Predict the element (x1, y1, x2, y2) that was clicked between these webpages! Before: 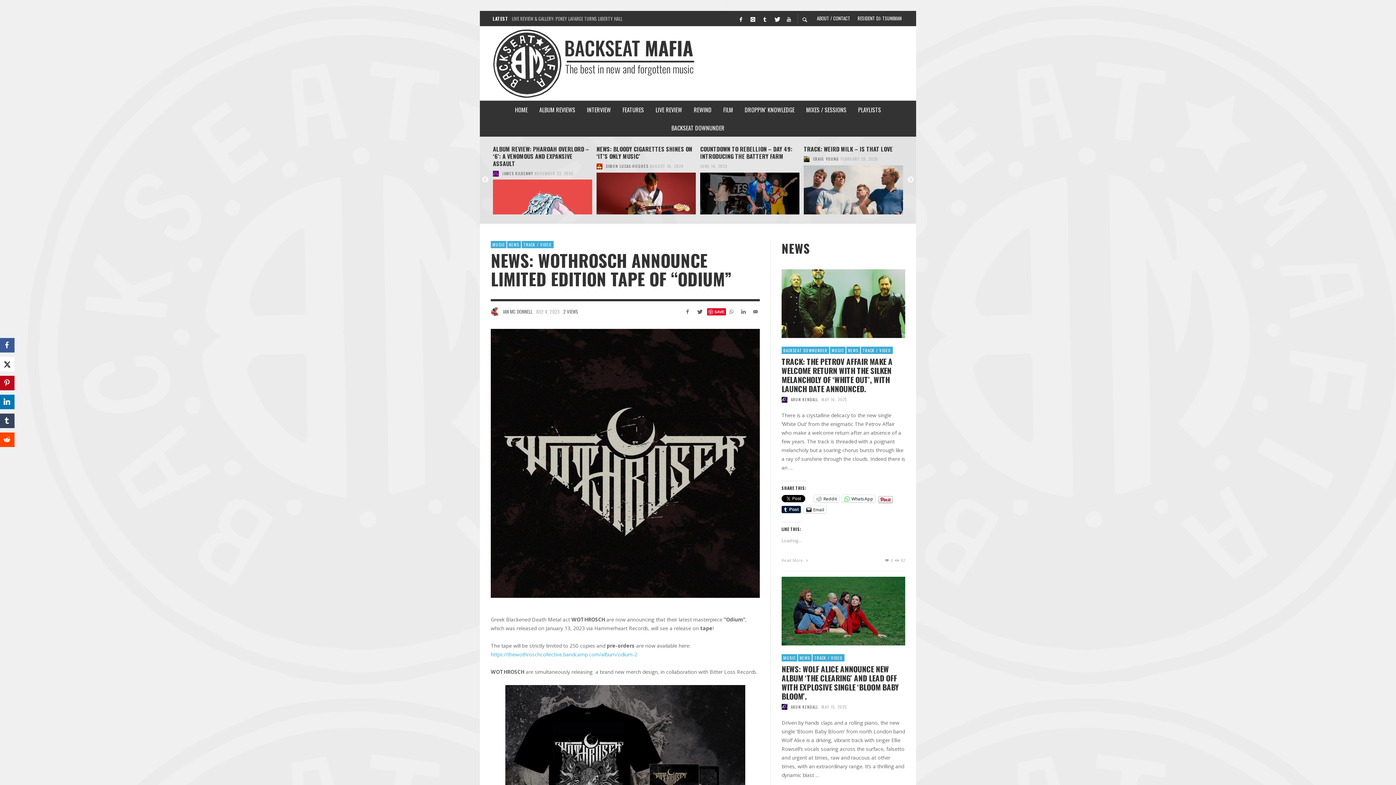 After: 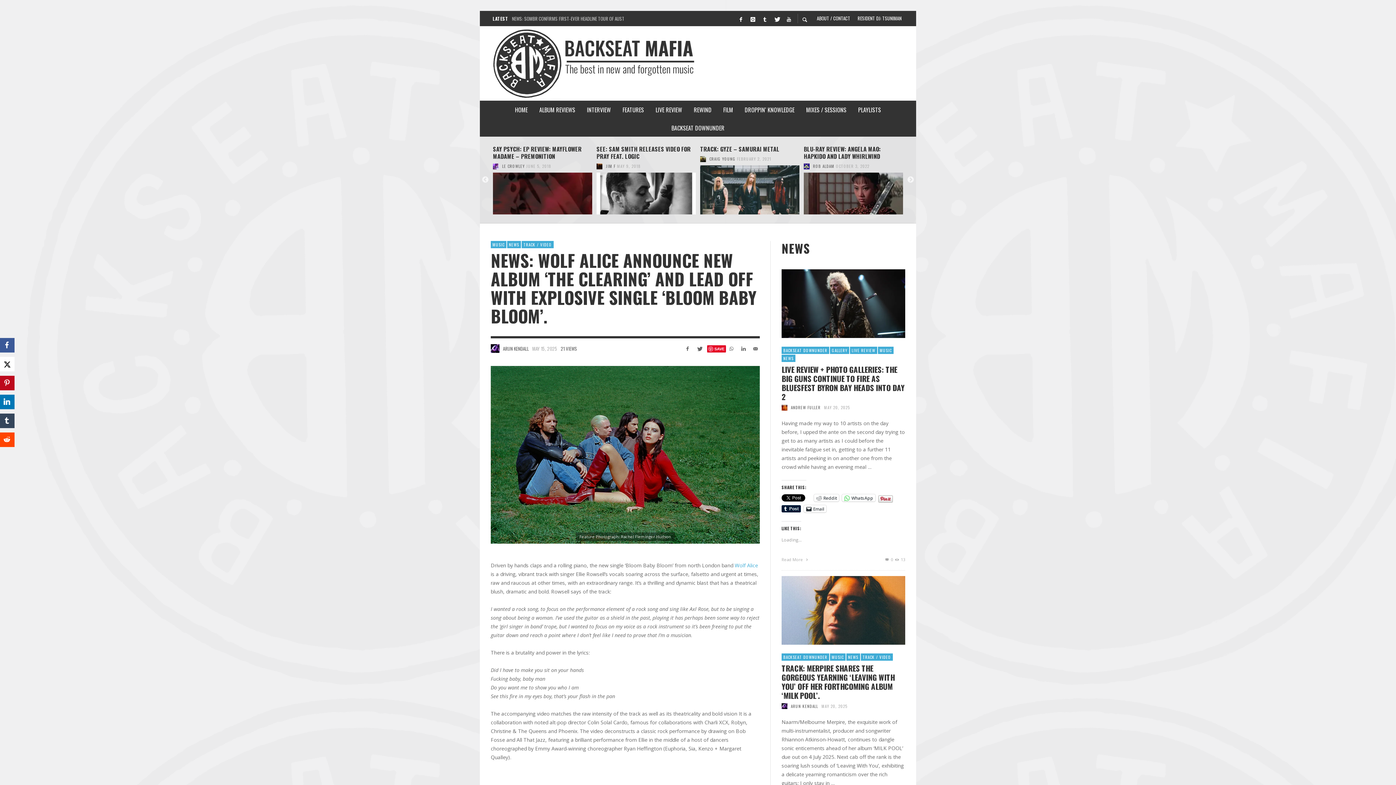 Action: label: NEWS: WOLF ALICE ANNOUNCE NEW ALBUM ‘THE CLEARING’ AND LEAD OFF WITH EXPLOSIVE SINGLE ‘BLOOM BABY BLOOM’. bbox: (781, 664, 905, 701)